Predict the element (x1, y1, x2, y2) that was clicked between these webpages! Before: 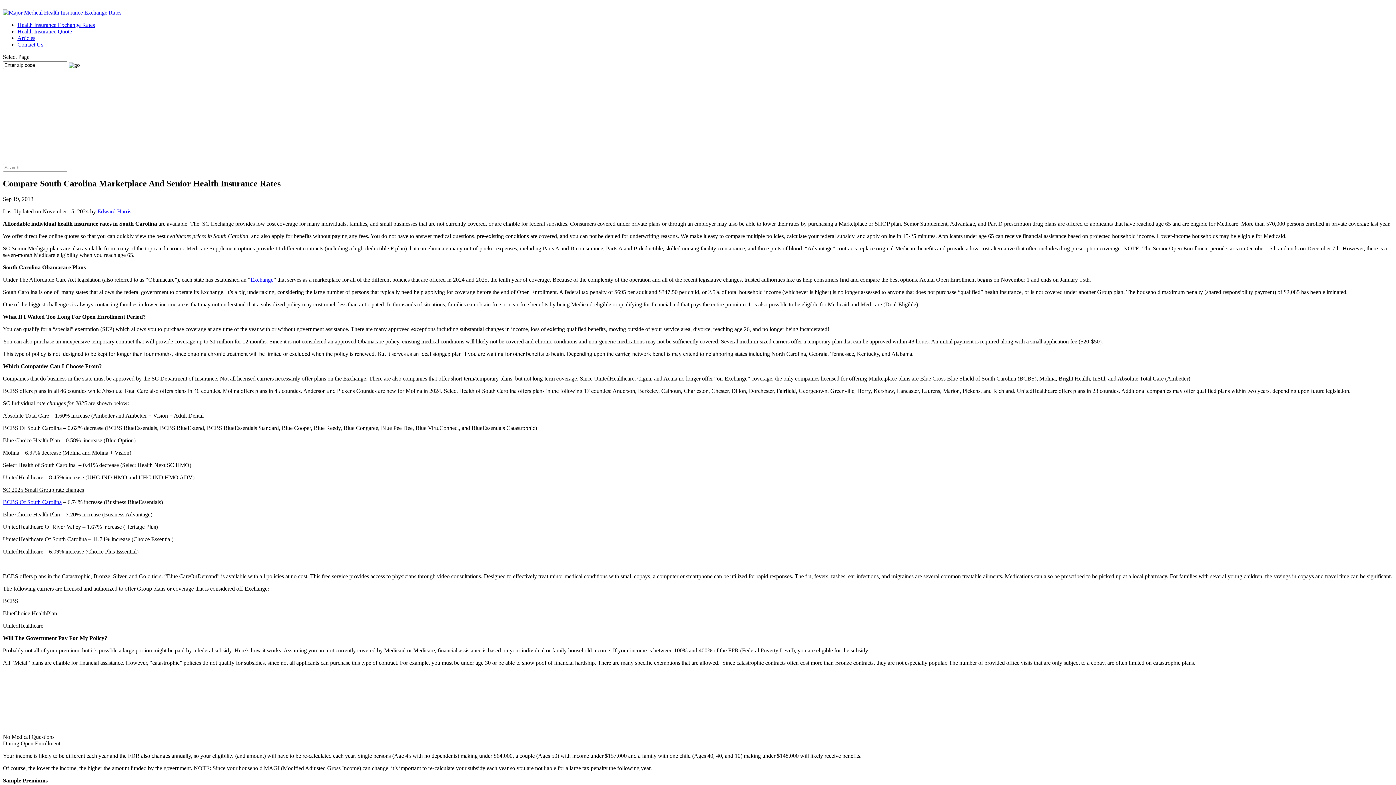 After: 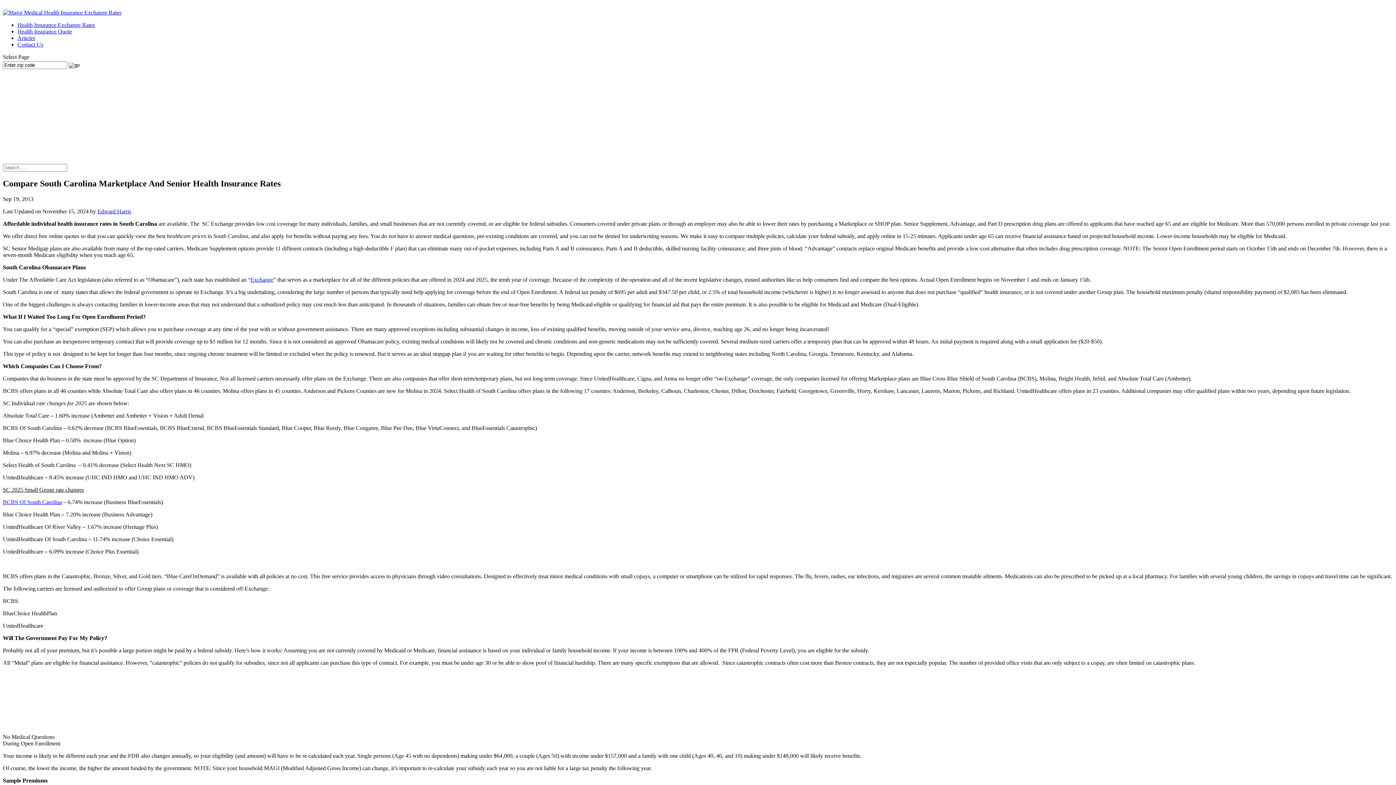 Action: label: Exchange bbox: (250, 276, 273, 282)